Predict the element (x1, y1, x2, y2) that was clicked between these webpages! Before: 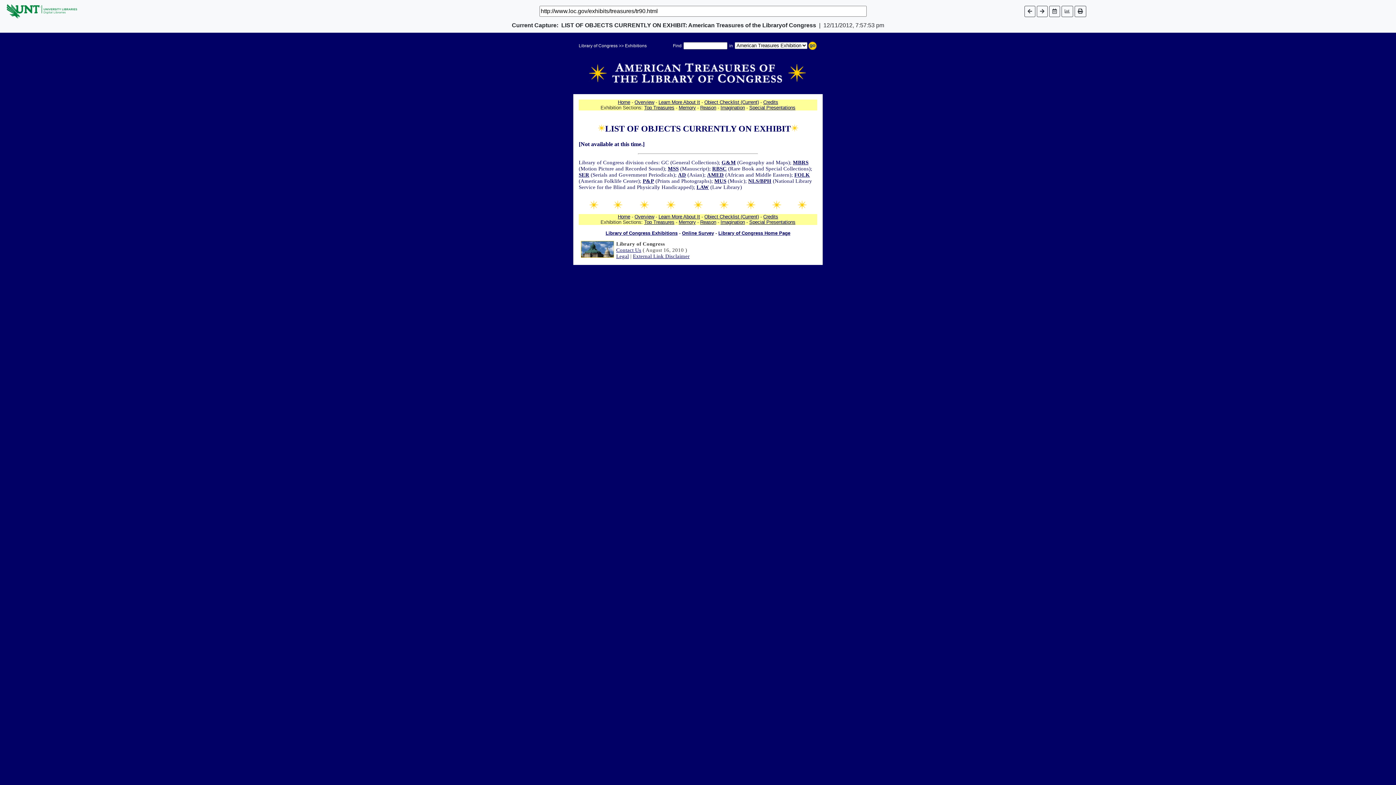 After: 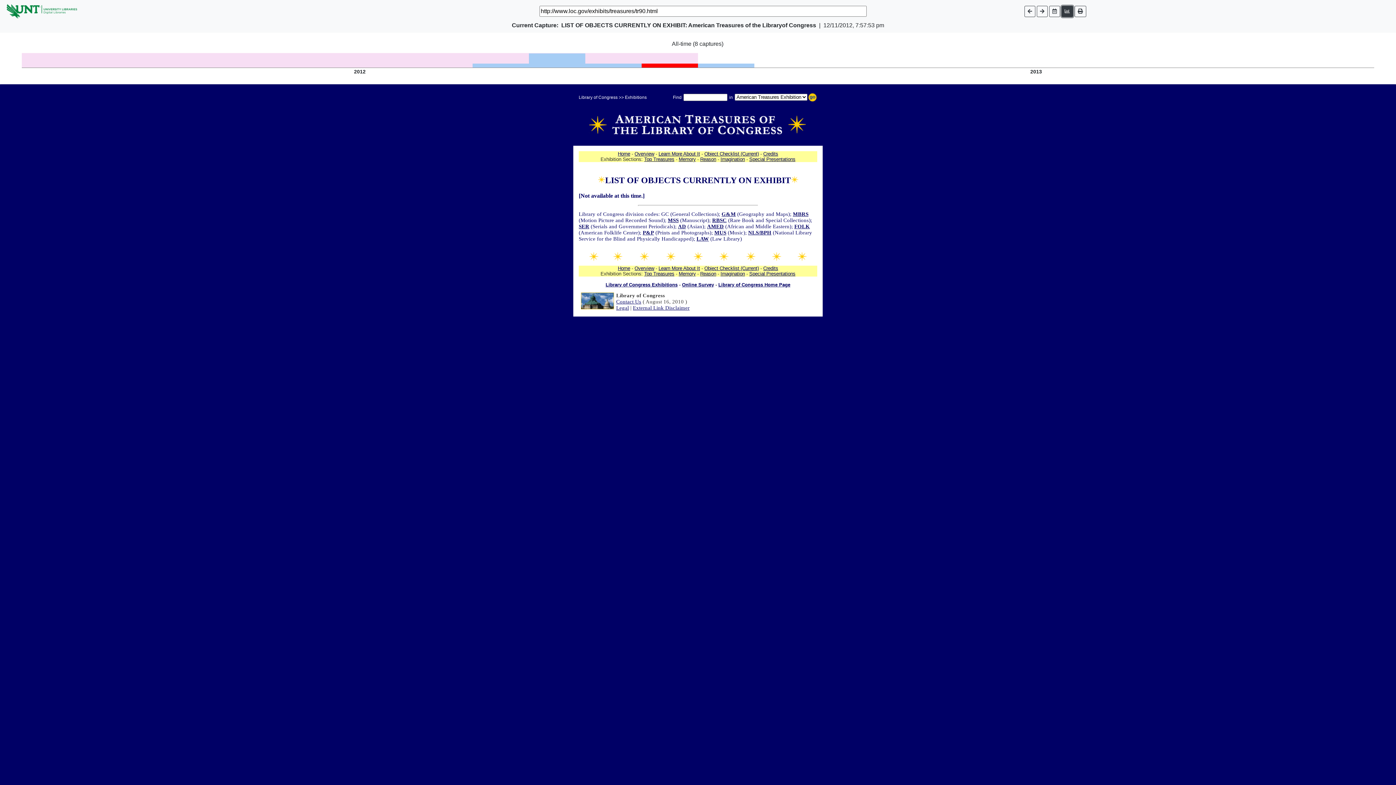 Action: bbox: (1061, 5, 1073, 16)